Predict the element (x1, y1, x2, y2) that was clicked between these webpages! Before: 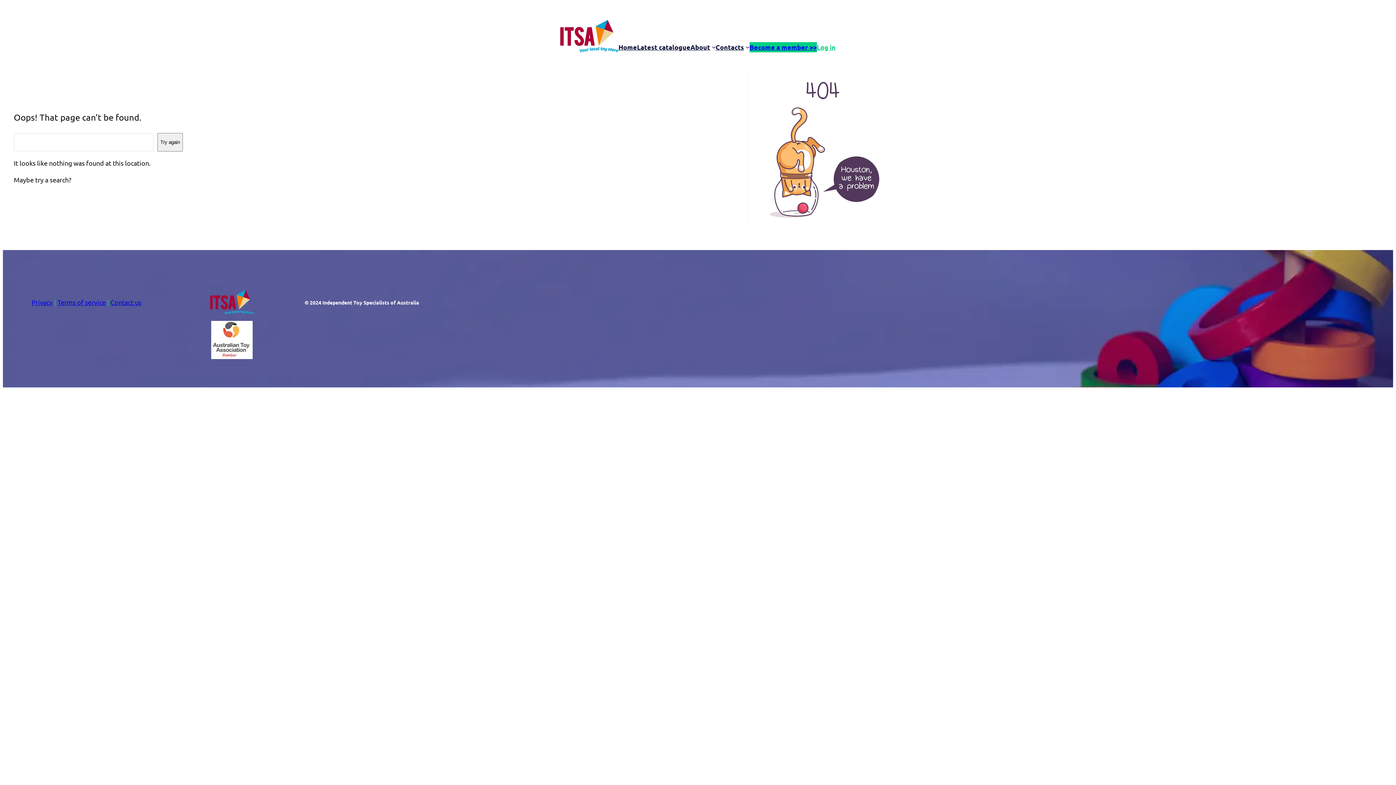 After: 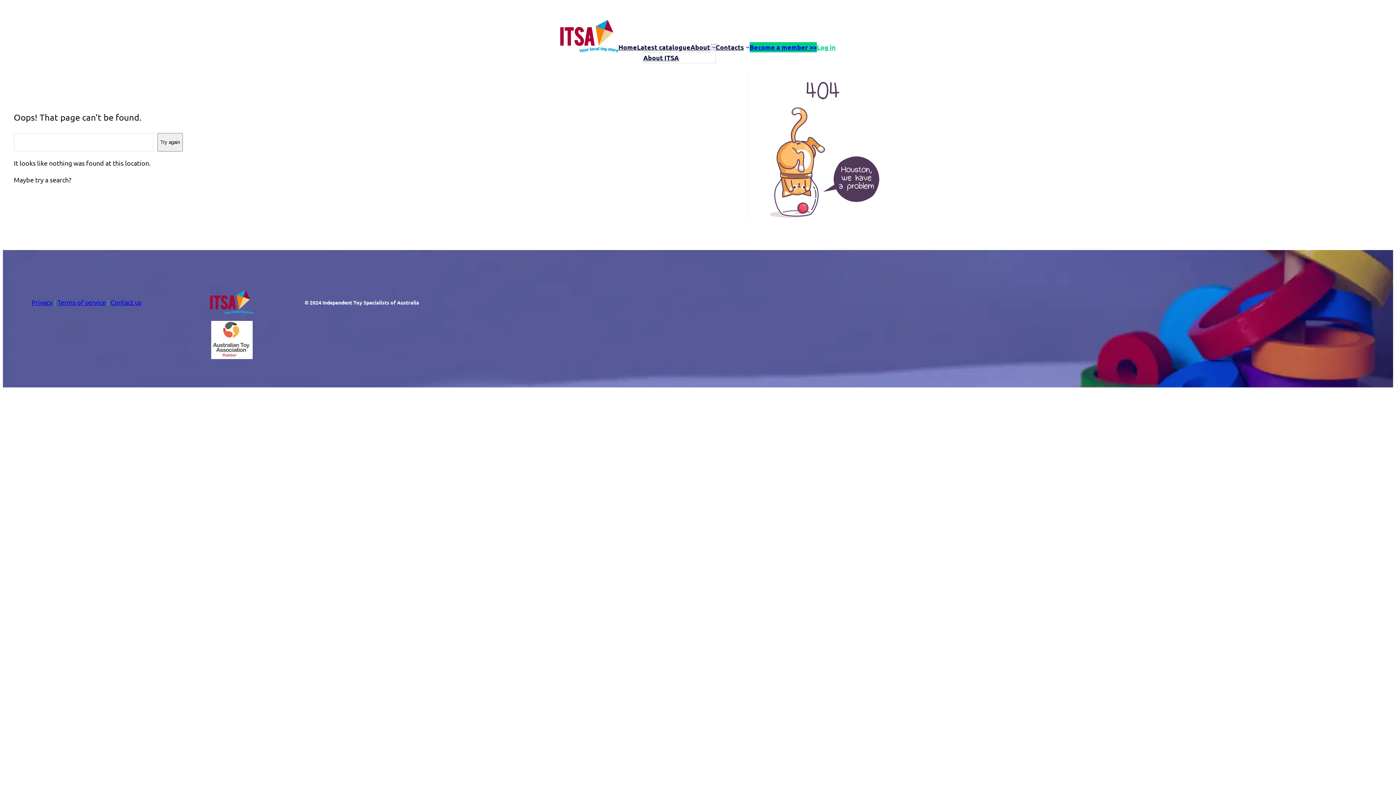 Action: label: About submenu bbox: (711, 45, 715, 49)